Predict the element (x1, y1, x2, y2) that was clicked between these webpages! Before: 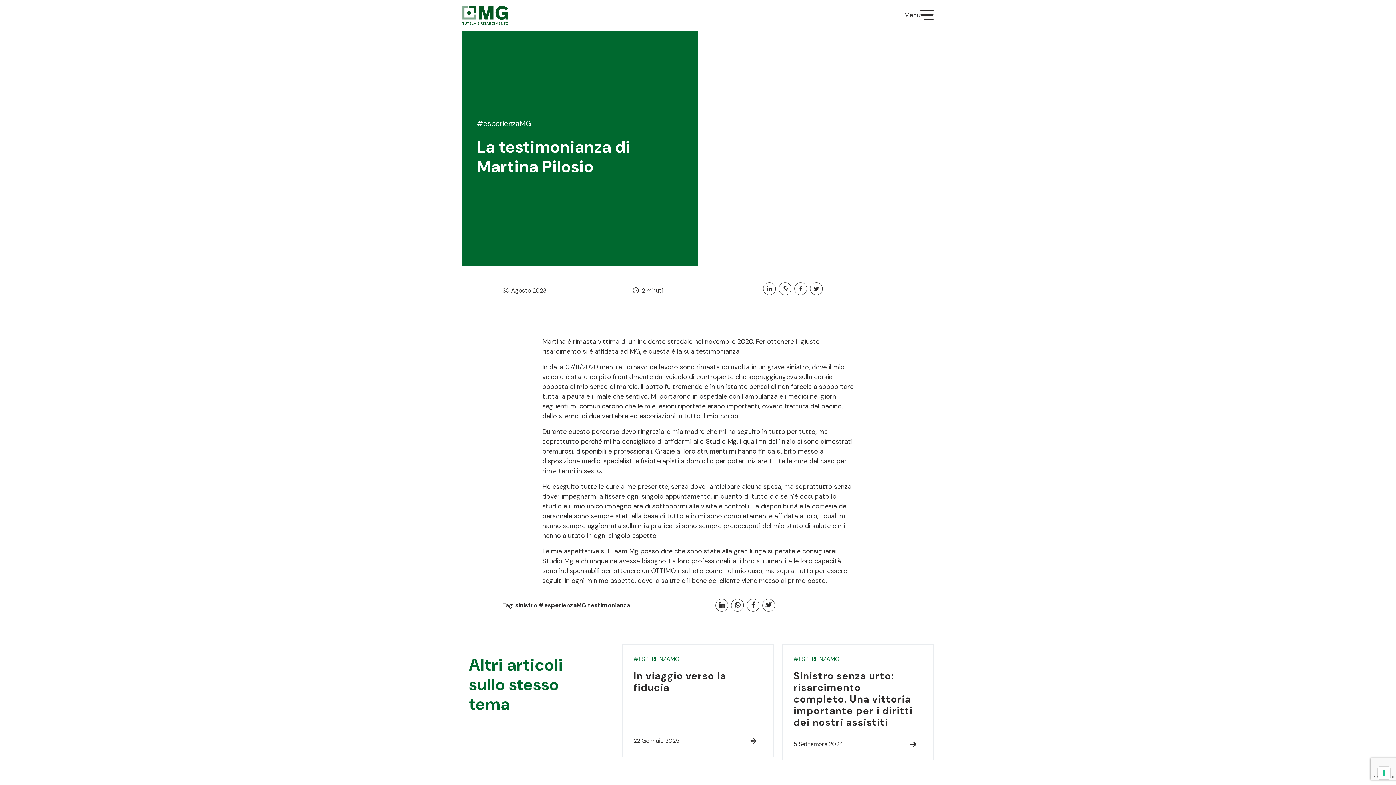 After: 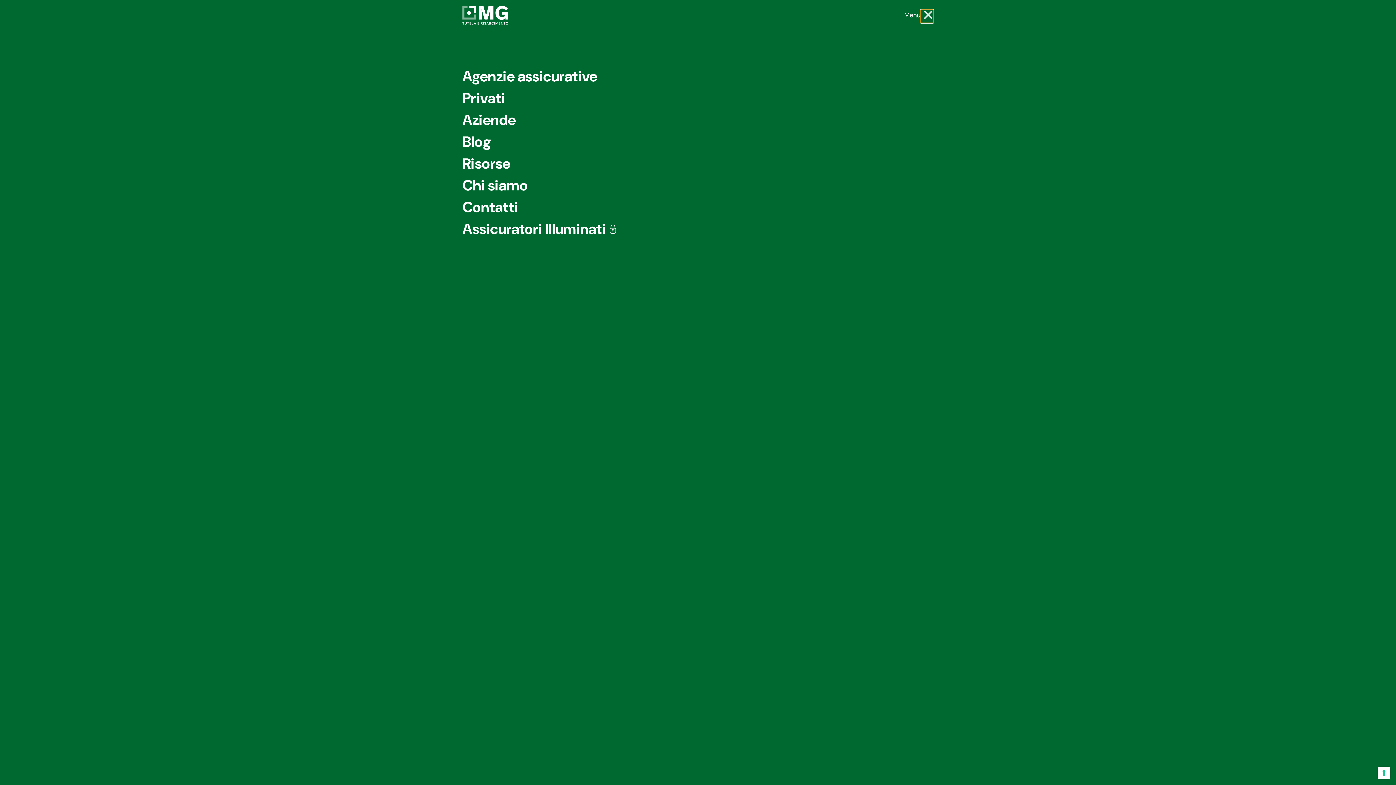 Action: label: Toggle Menu di navigazione primaria bbox: (920, 9, 933, 22)